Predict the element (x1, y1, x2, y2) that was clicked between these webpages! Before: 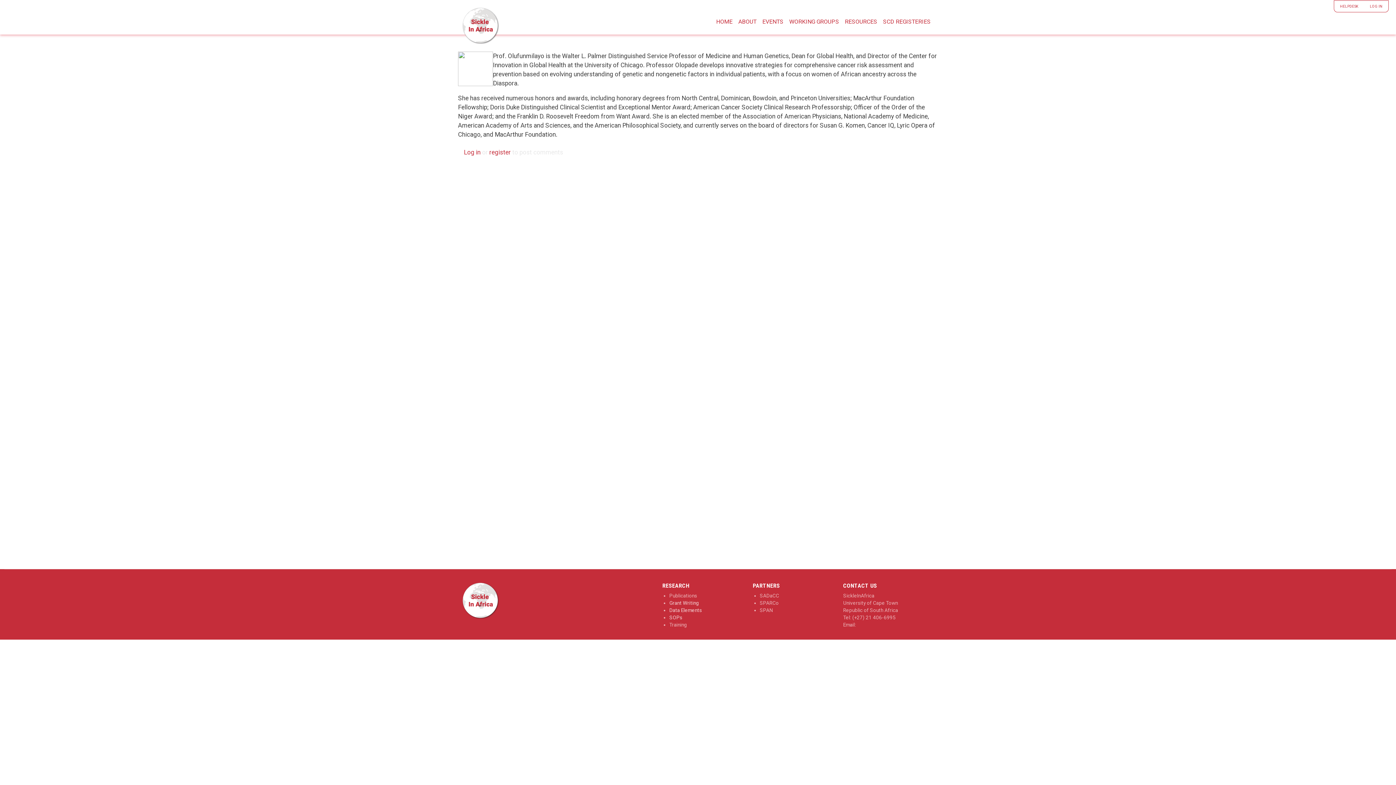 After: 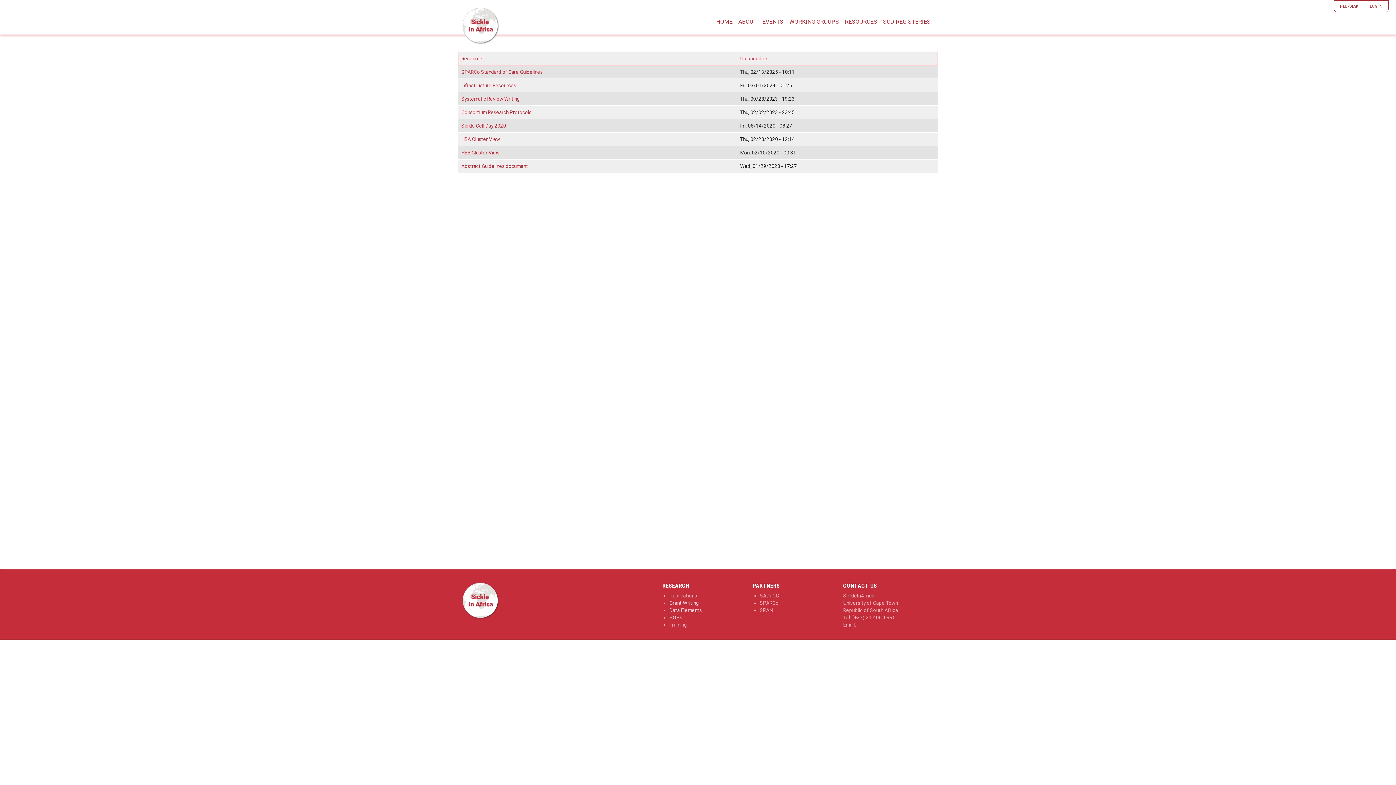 Action: label: RESOURCES bbox: (842, 14, 880, 28)